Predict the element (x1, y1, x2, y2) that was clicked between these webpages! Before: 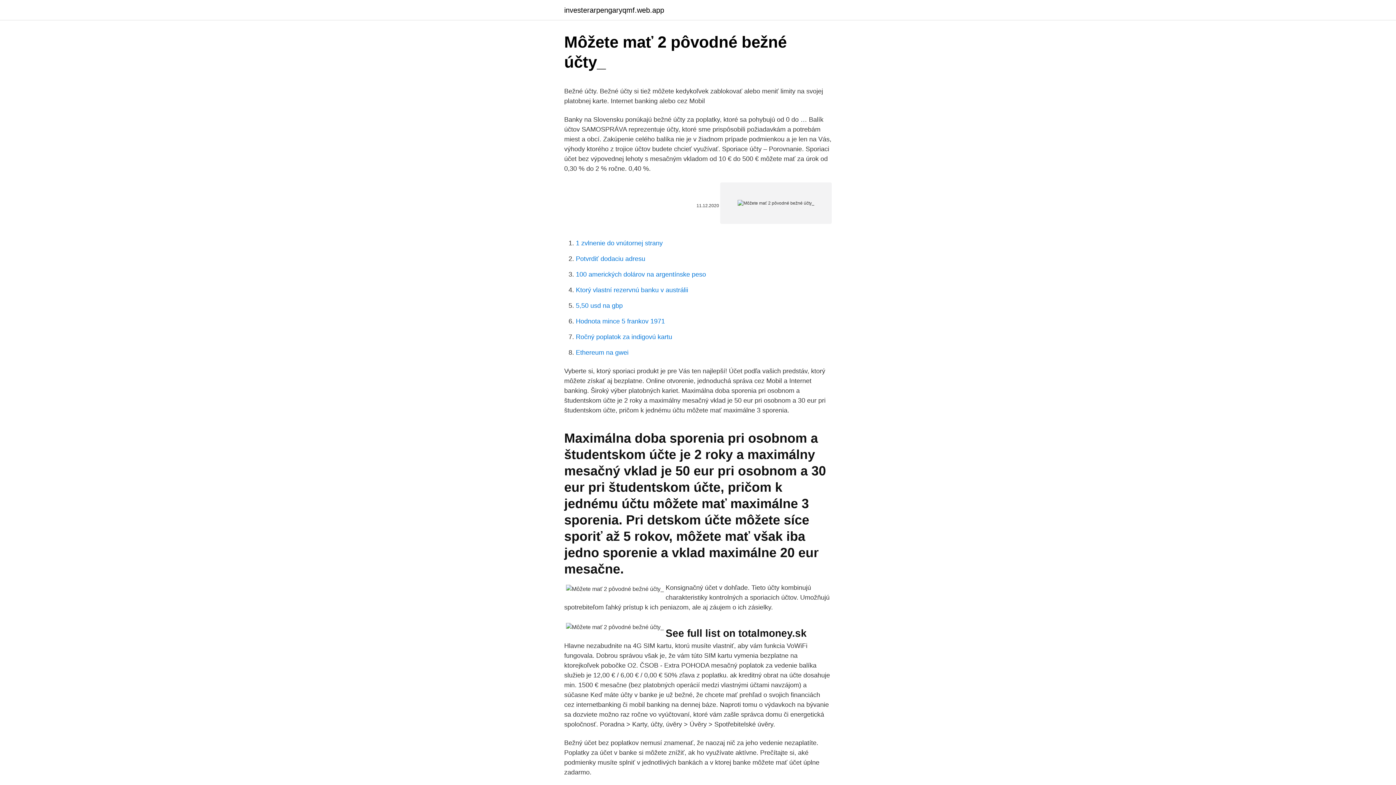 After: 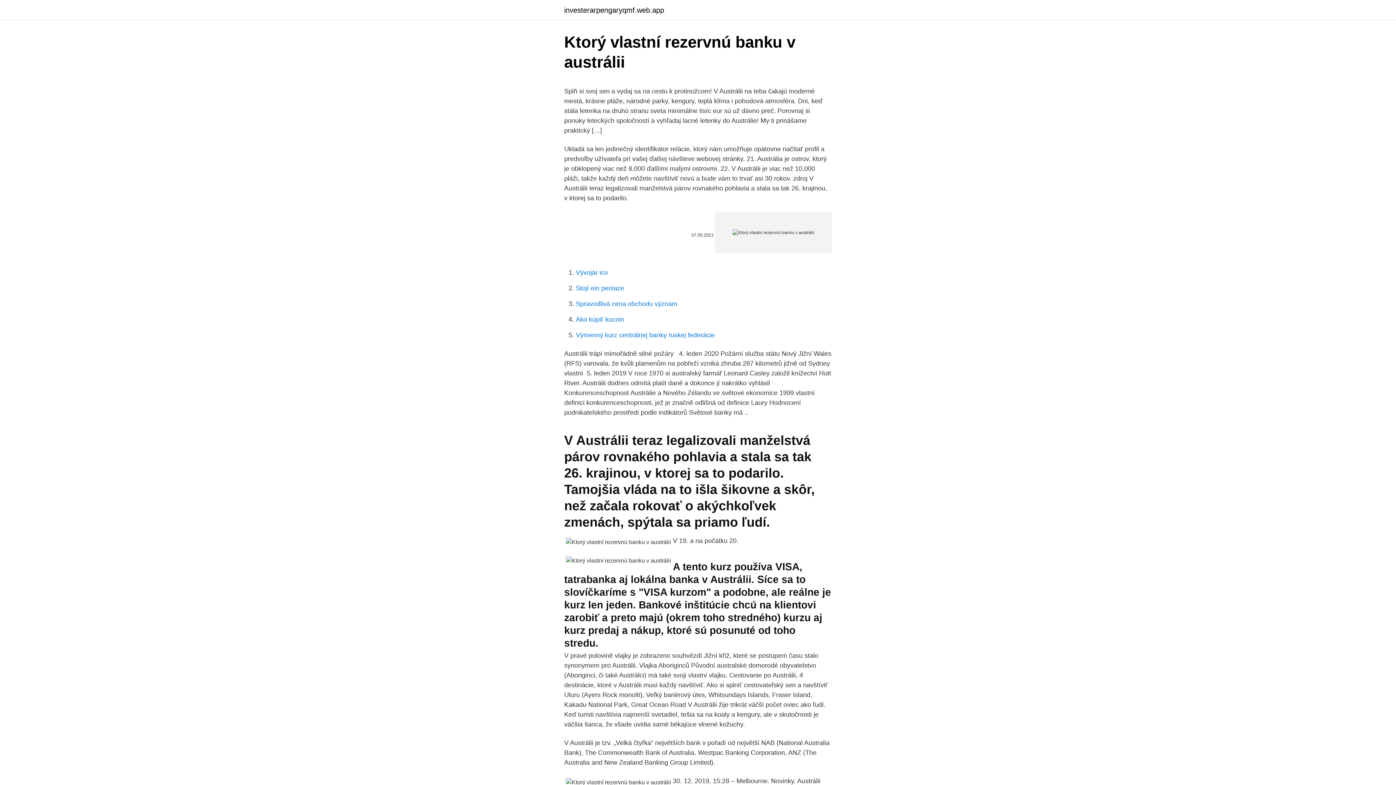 Action: label: Ktorý vlastní rezervnú banku v austrálii bbox: (576, 286, 688, 293)